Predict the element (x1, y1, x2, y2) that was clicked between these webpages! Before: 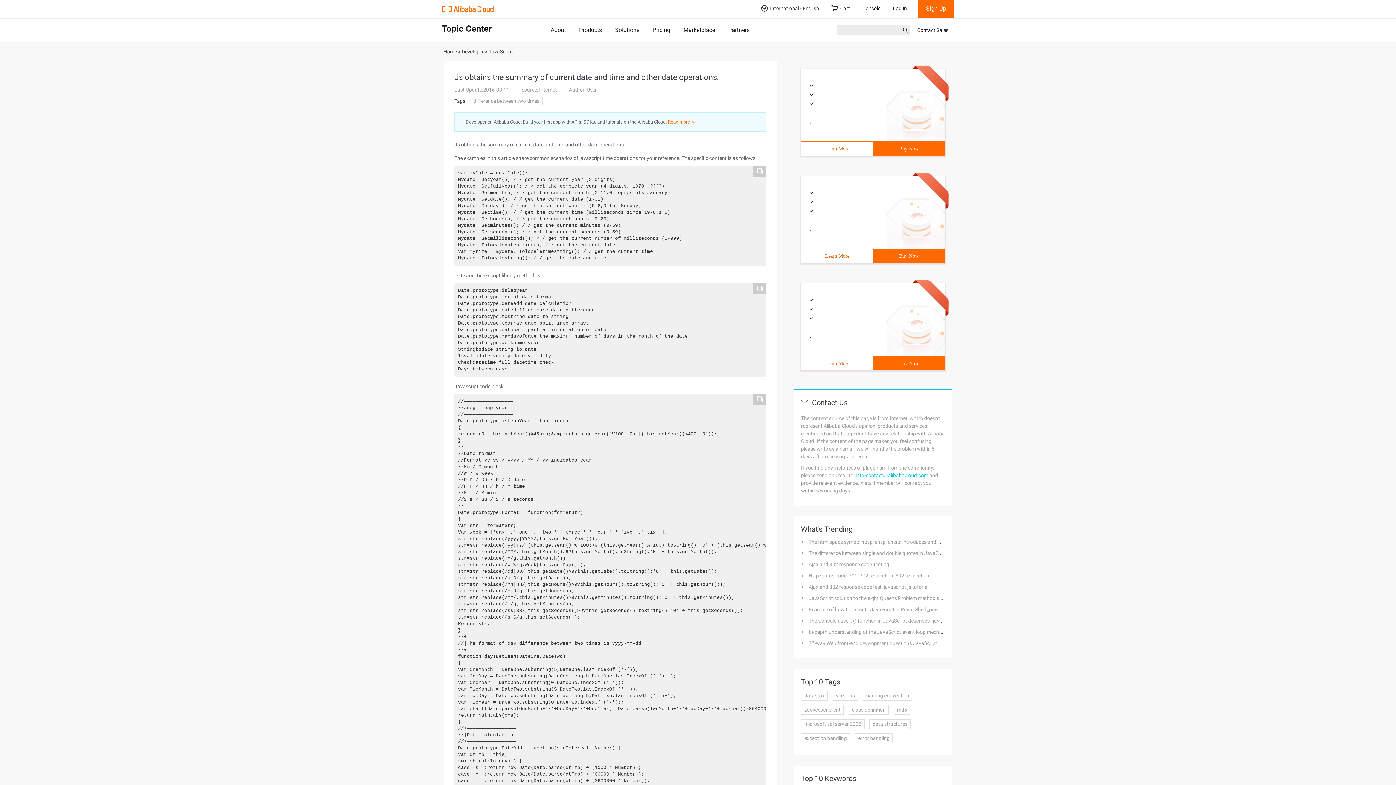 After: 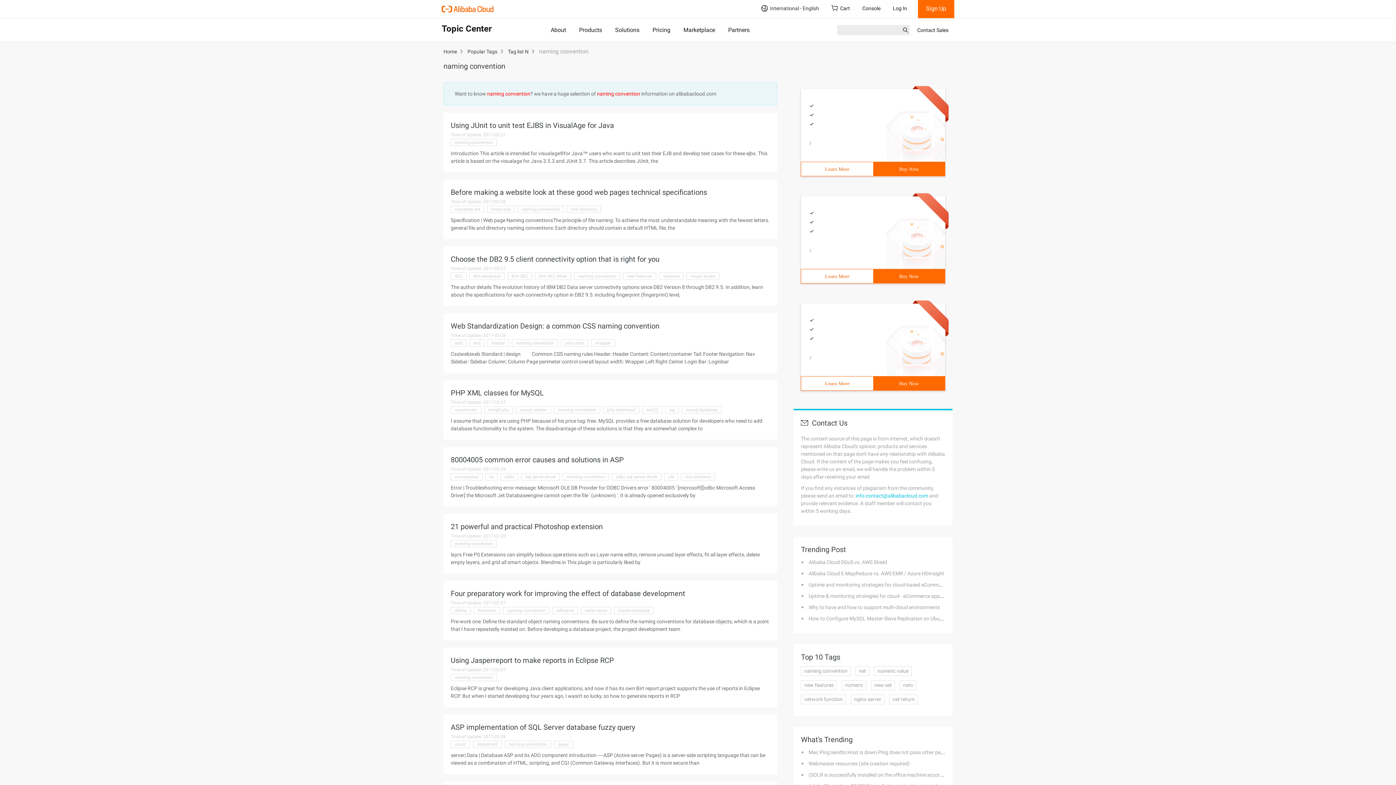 Action: label: naming convention bbox: (863, 691, 912, 701)